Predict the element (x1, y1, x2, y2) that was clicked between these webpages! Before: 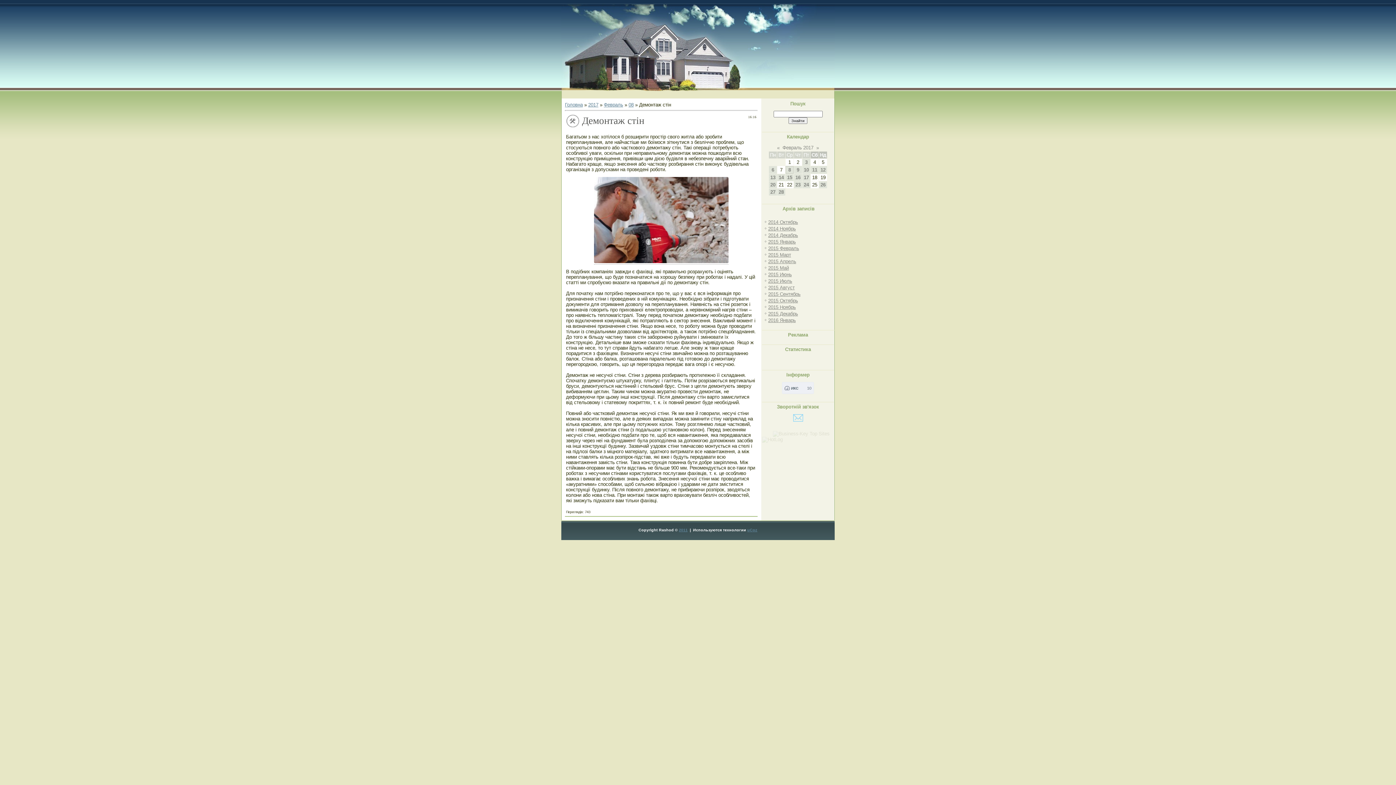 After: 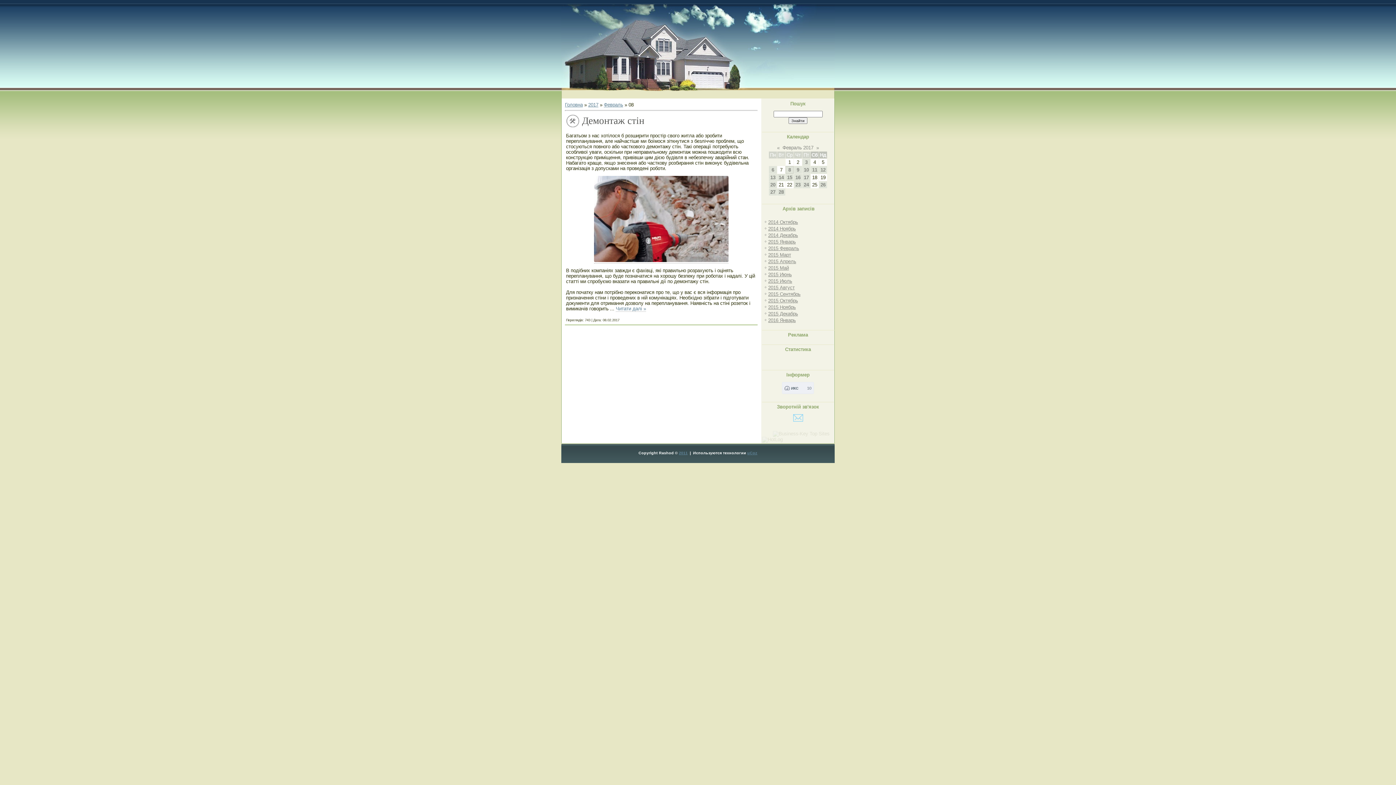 Action: bbox: (788, 167, 791, 172) label: 8